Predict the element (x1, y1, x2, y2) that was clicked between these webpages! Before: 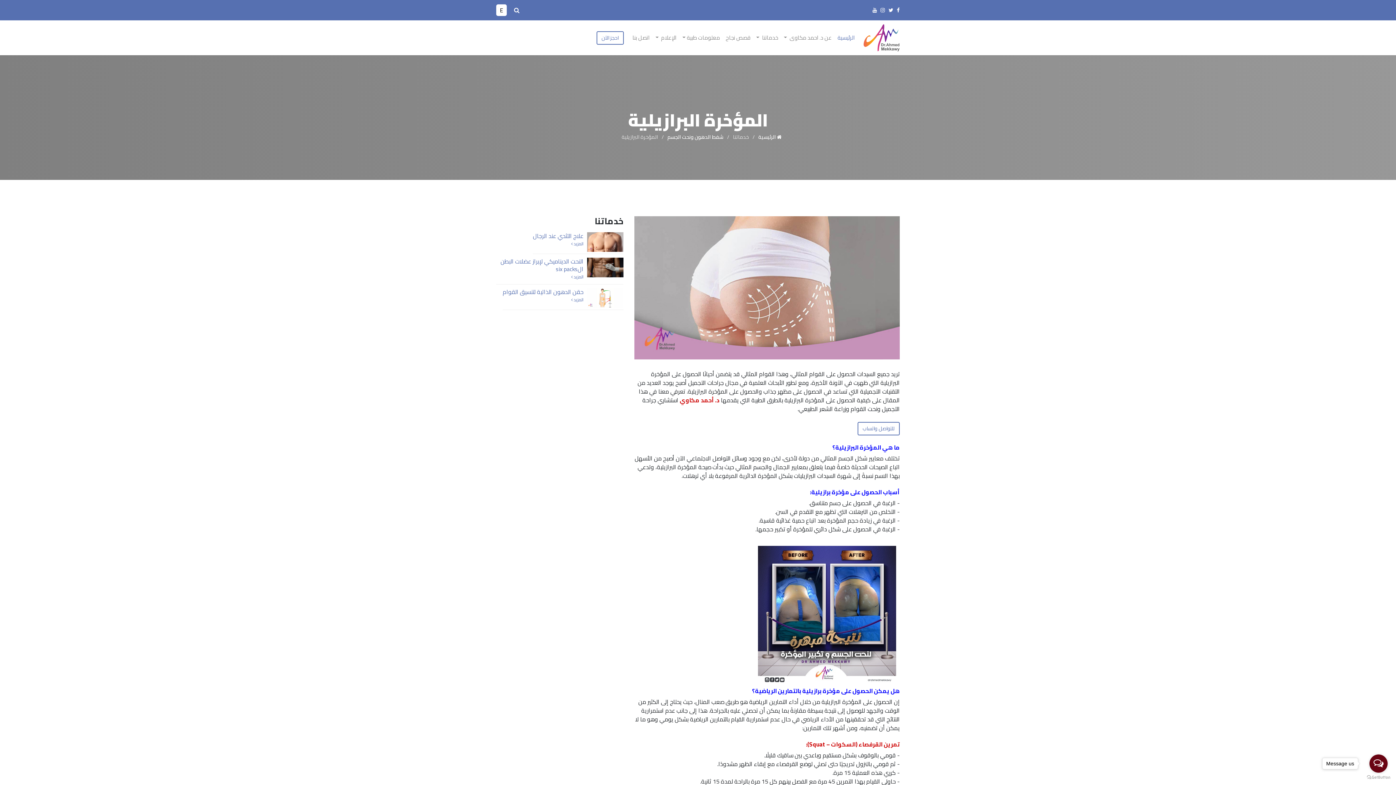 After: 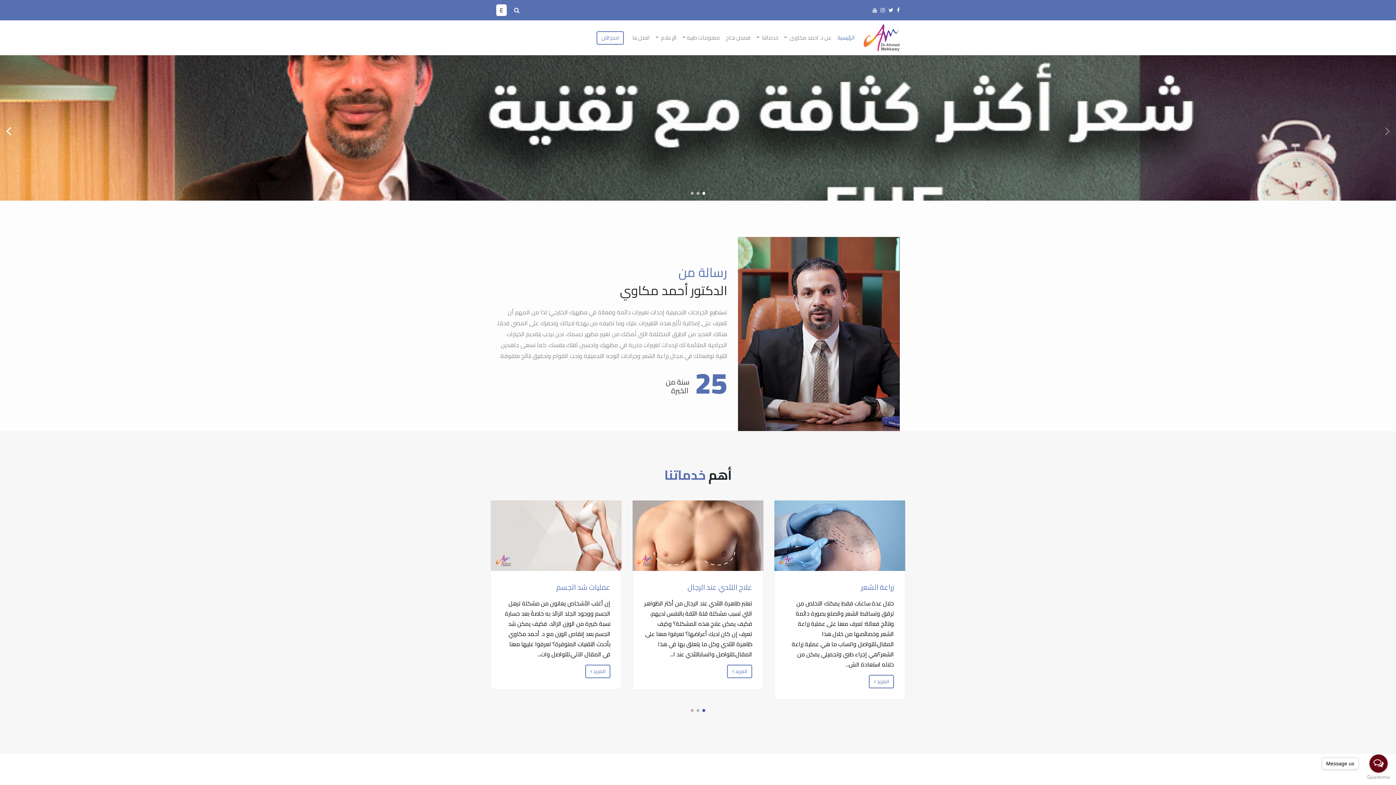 Action: bbox: (863, 30, 900, 43)